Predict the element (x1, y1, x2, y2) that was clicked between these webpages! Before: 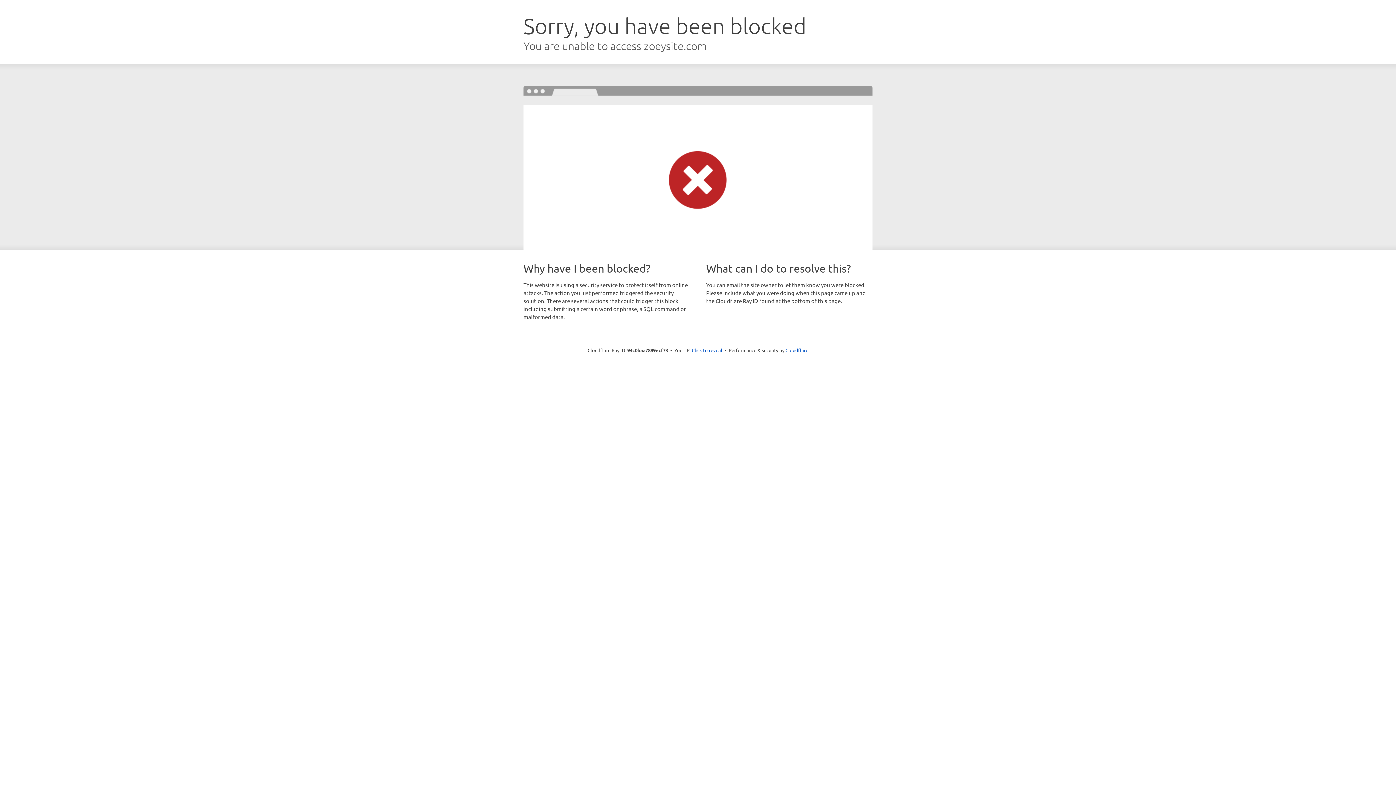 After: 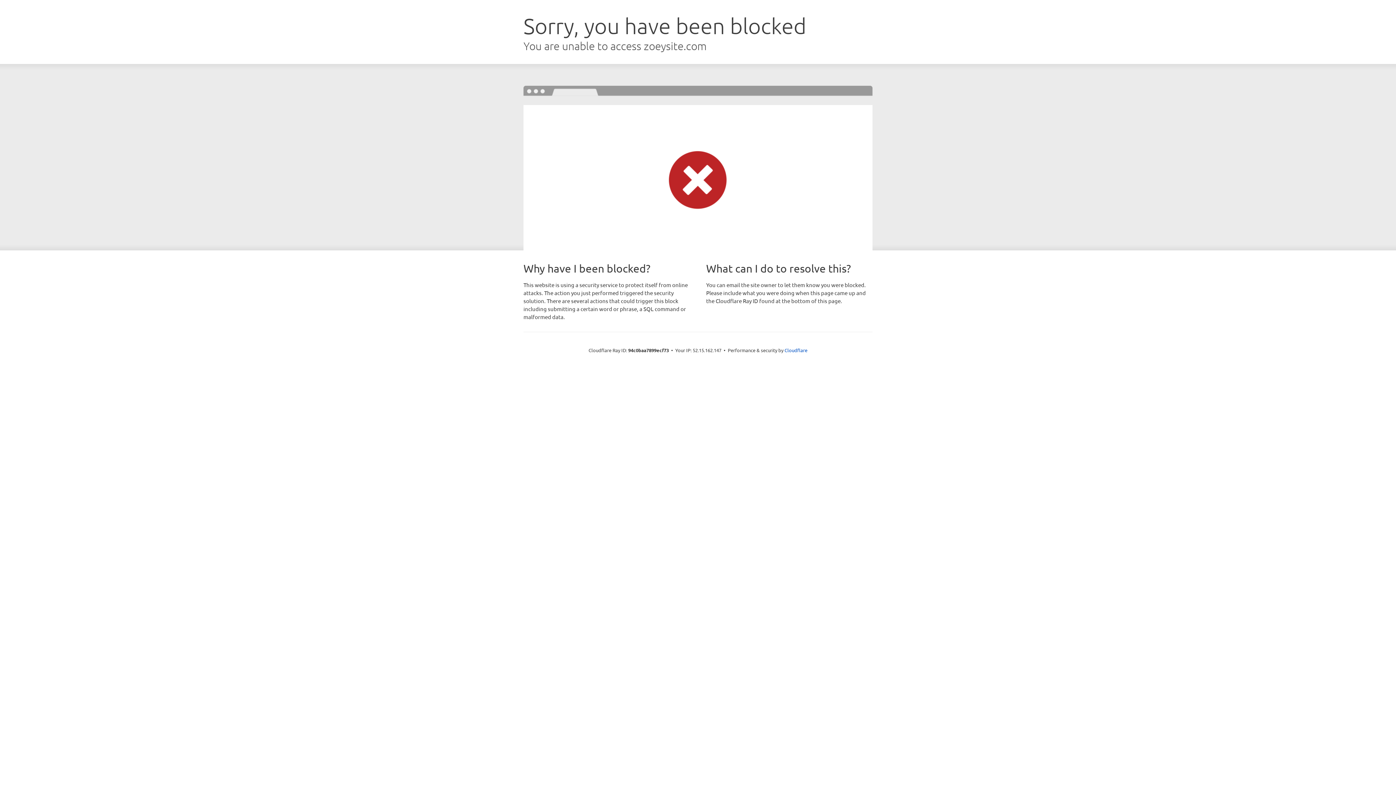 Action: bbox: (692, 346, 722, 353) label: Click to reveal